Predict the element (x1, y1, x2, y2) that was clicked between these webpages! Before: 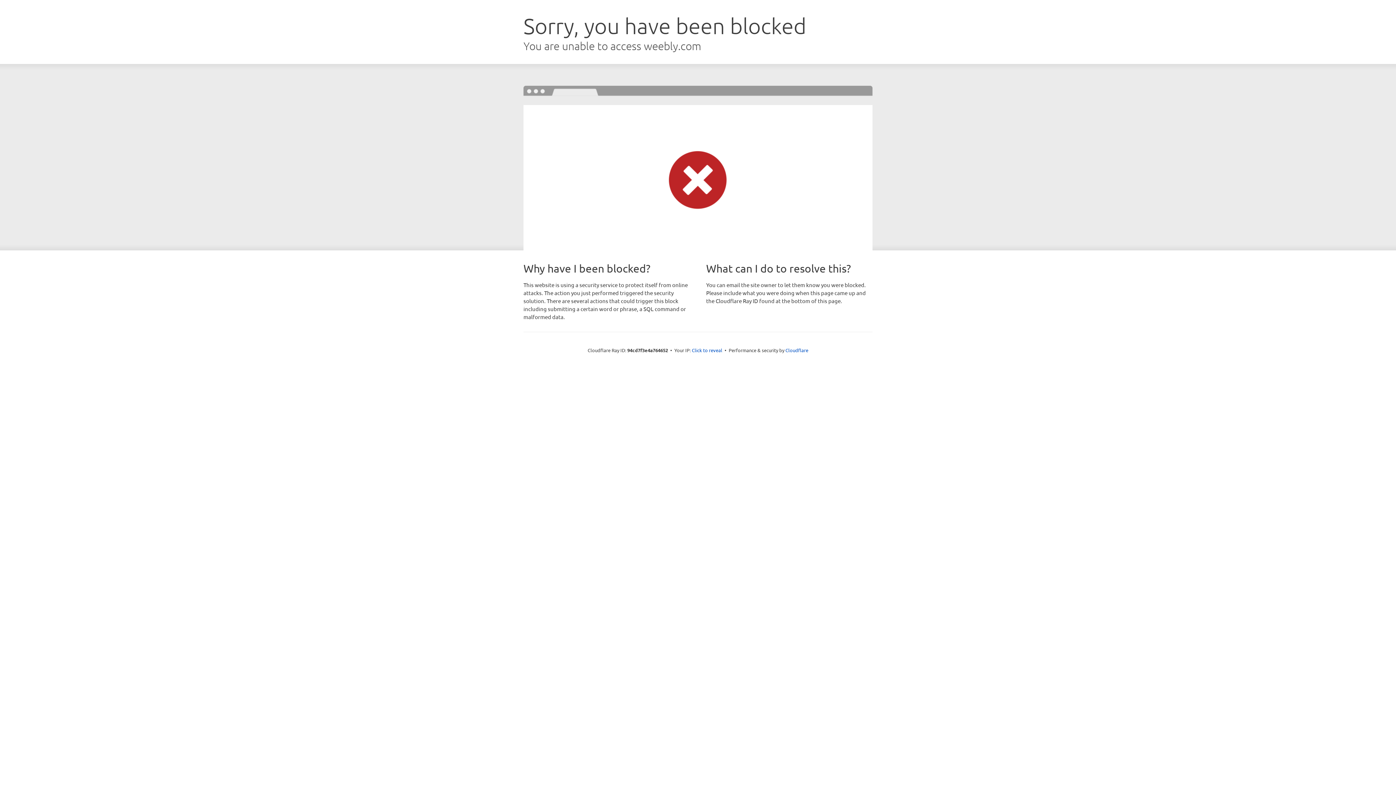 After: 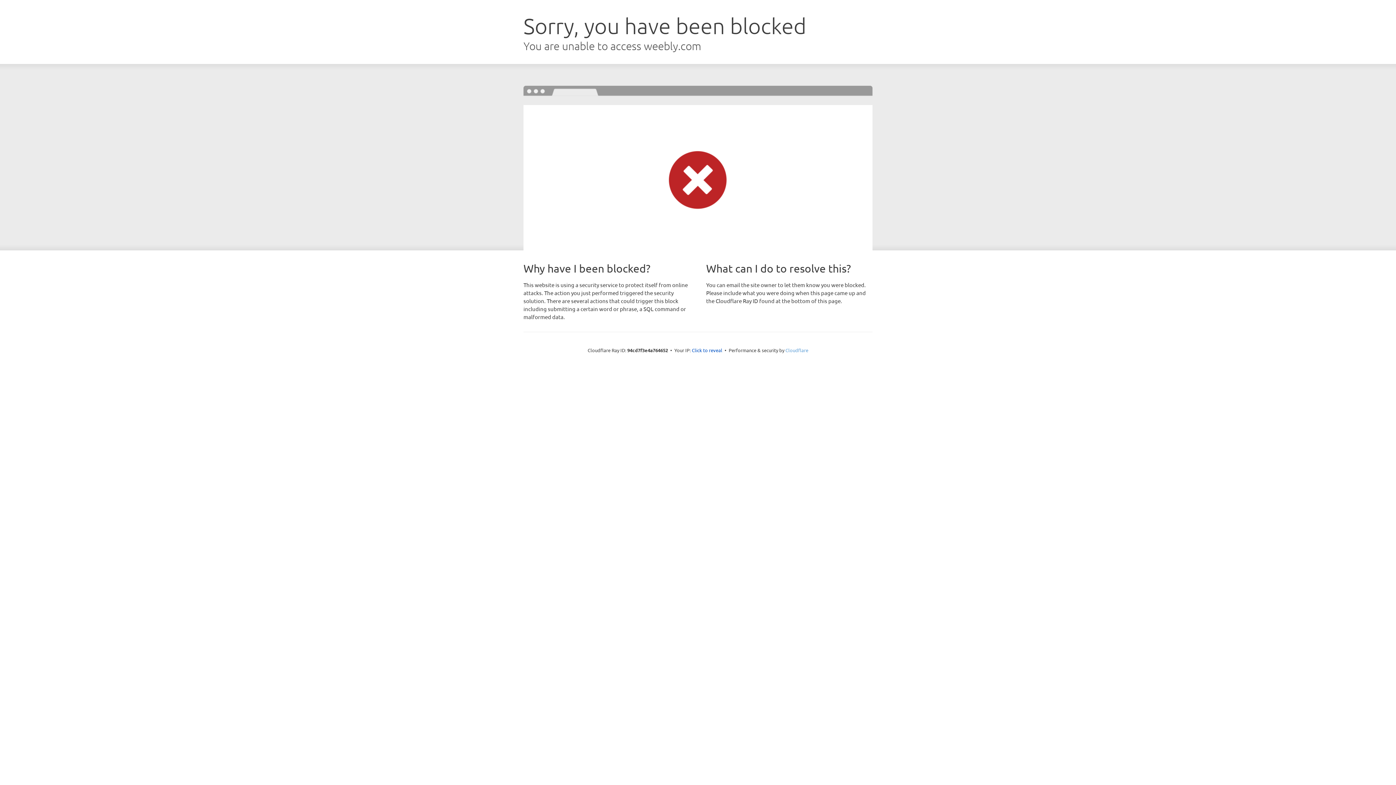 Action: bbox: (785, 347, 808, 353) label: Cloudflare